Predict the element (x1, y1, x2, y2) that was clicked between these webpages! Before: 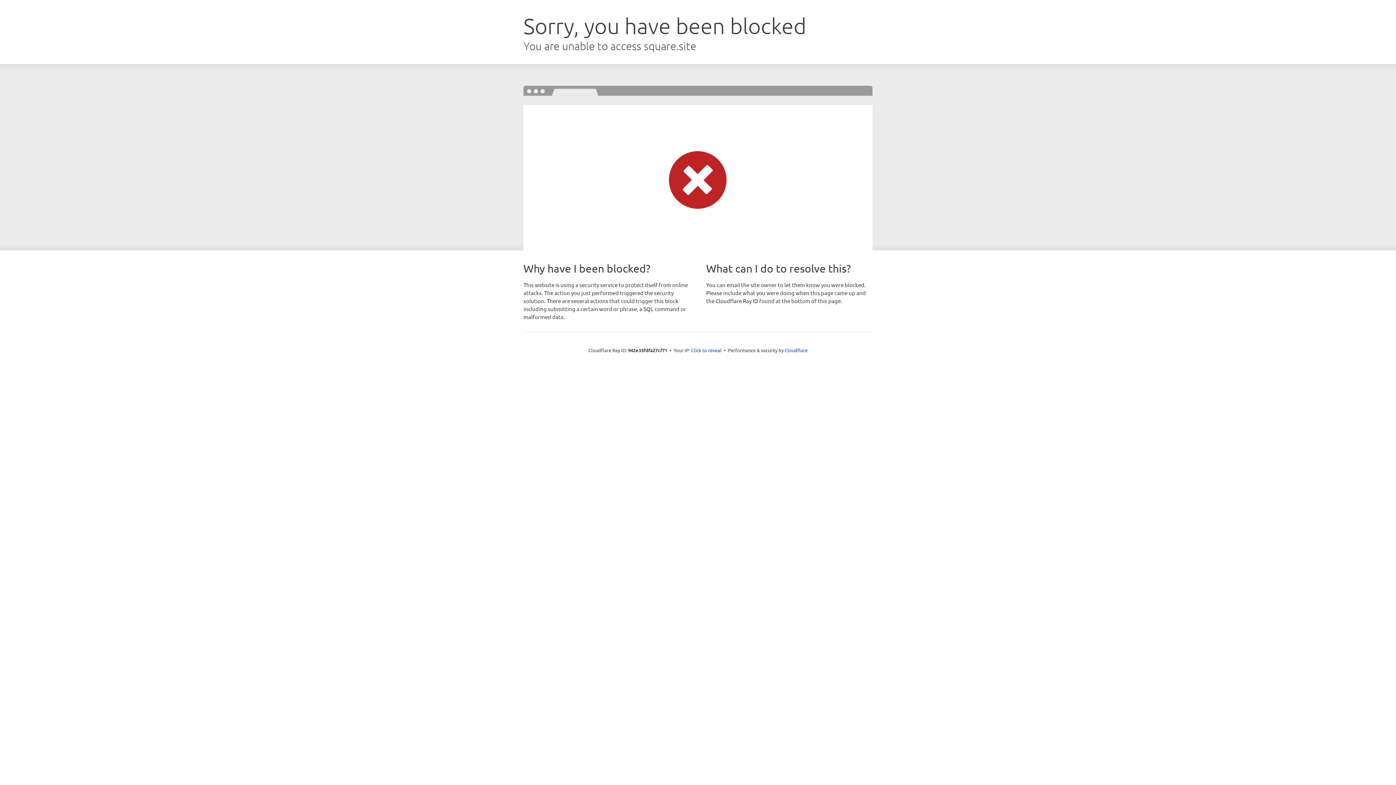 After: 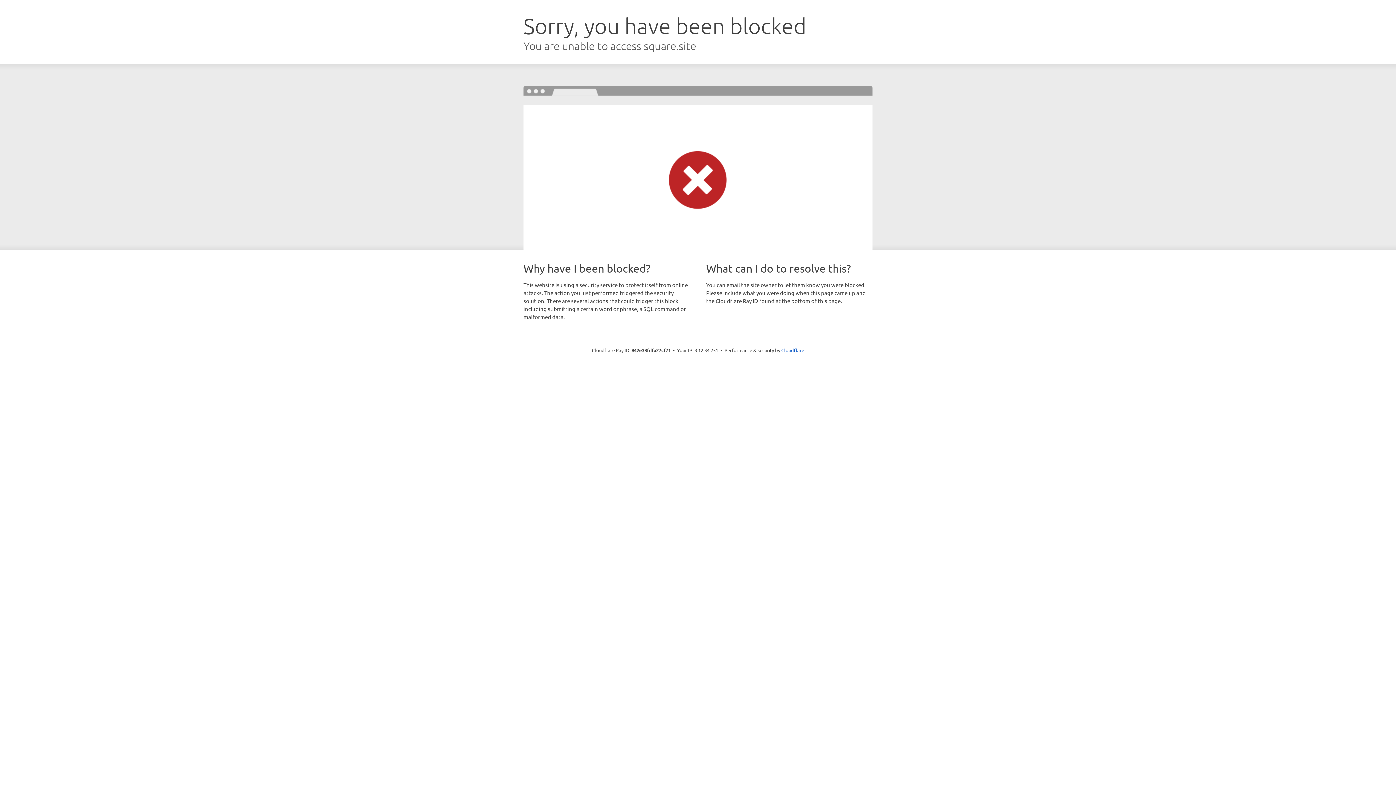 Action: label: Click to reveal bbox: (691, 346, 721, 353)